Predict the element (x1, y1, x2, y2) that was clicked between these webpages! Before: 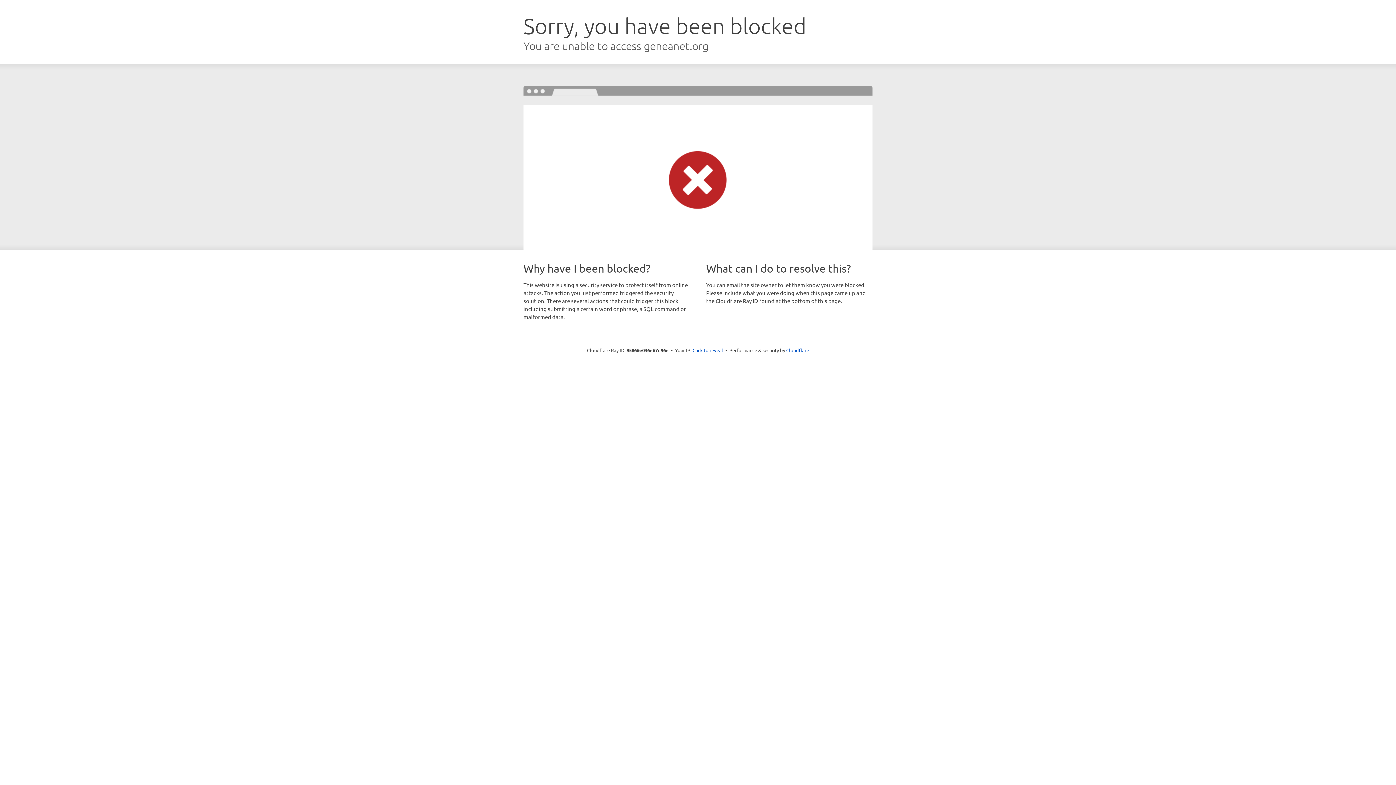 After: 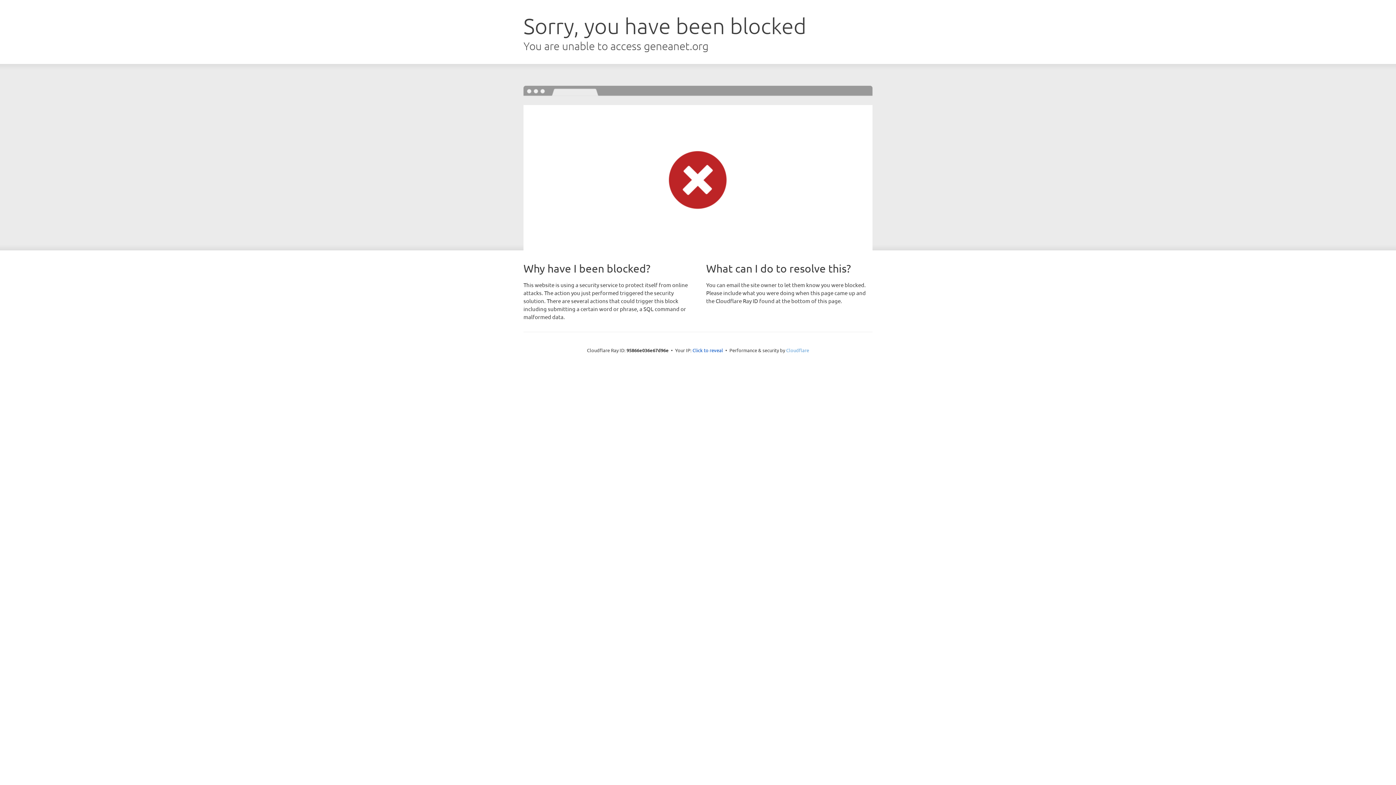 Action: bbox: (786, 347, 809, 353) label: Cloudflare